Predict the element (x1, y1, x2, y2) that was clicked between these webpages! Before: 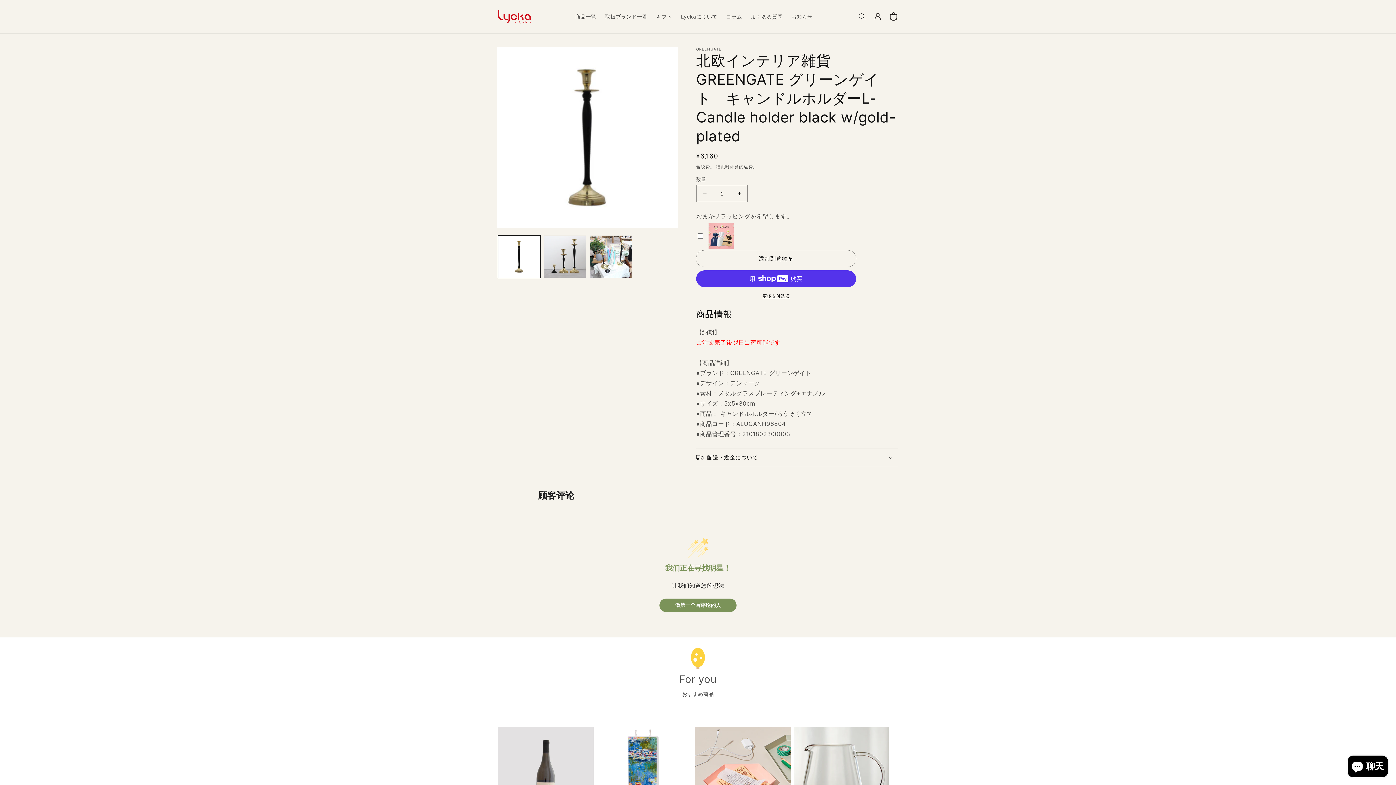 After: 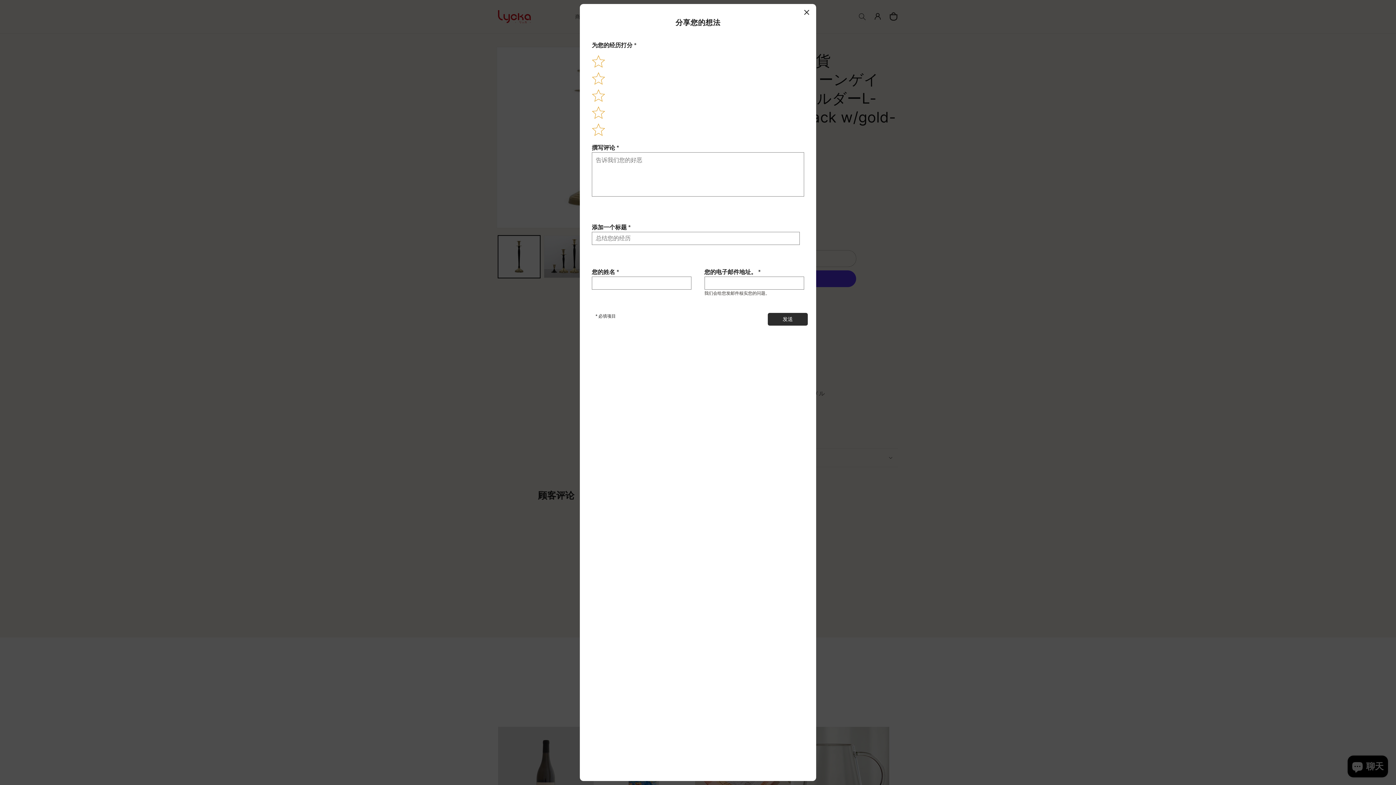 Action: label: 做第一个写评论的人 bbox: (659, 599, 736, 612)